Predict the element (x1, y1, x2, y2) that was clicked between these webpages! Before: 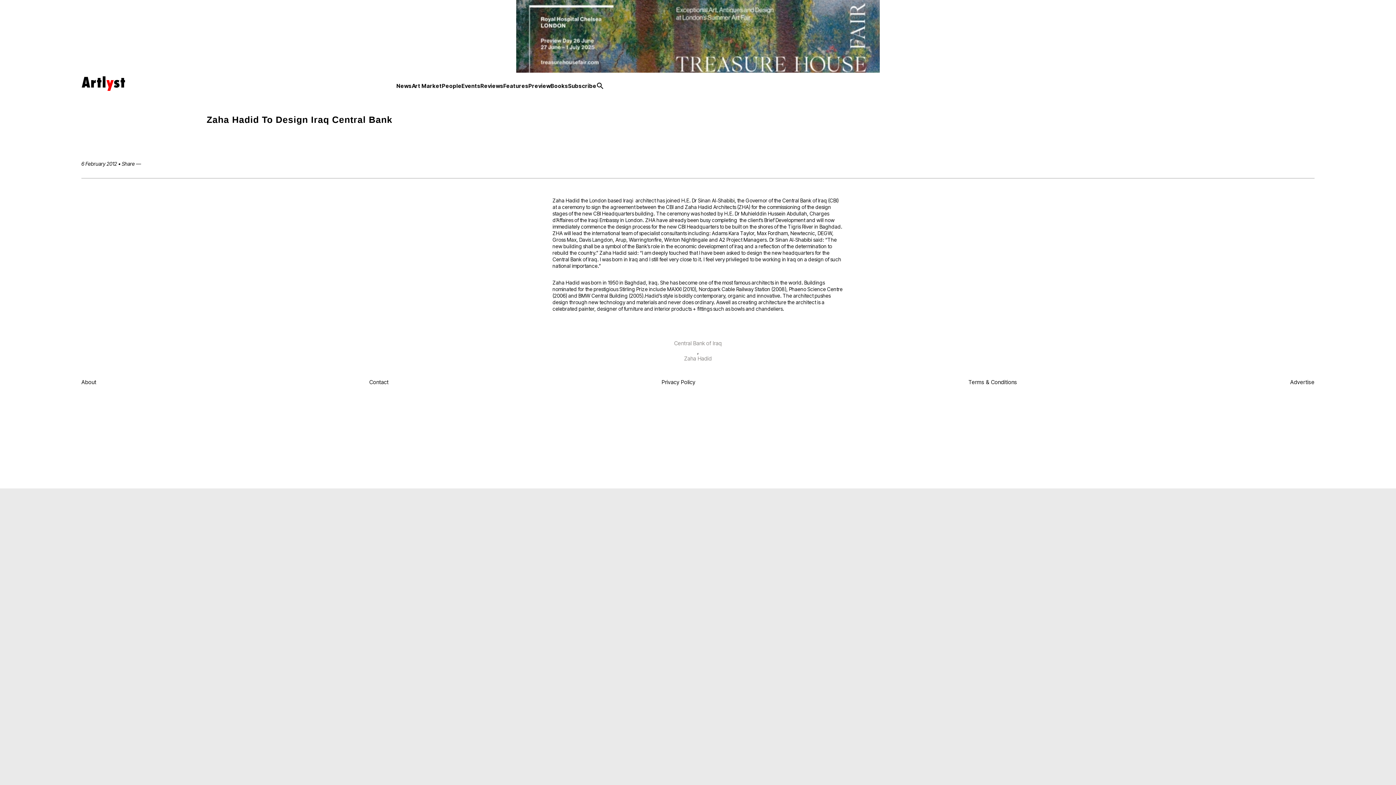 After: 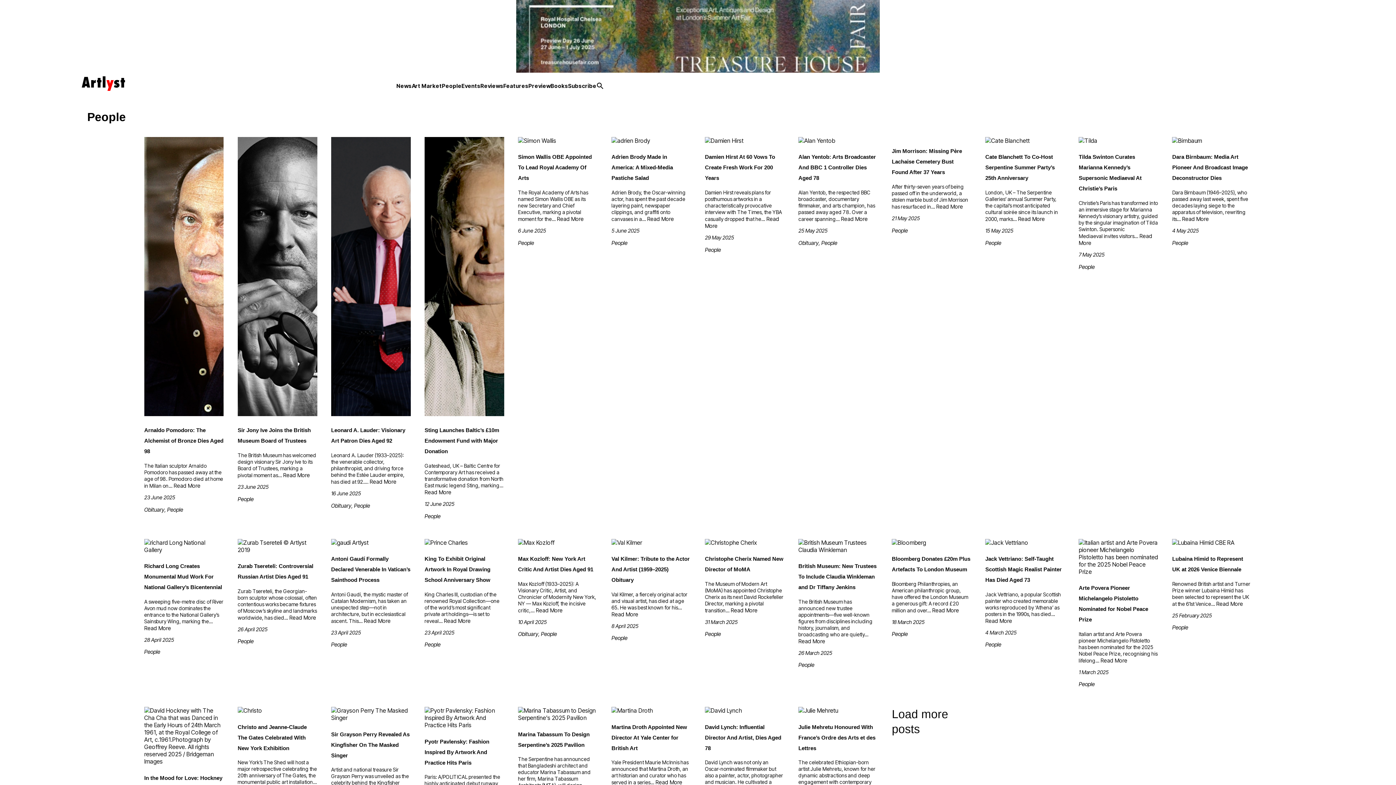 Action: bbox: (442, 82, 461, 89) label: People